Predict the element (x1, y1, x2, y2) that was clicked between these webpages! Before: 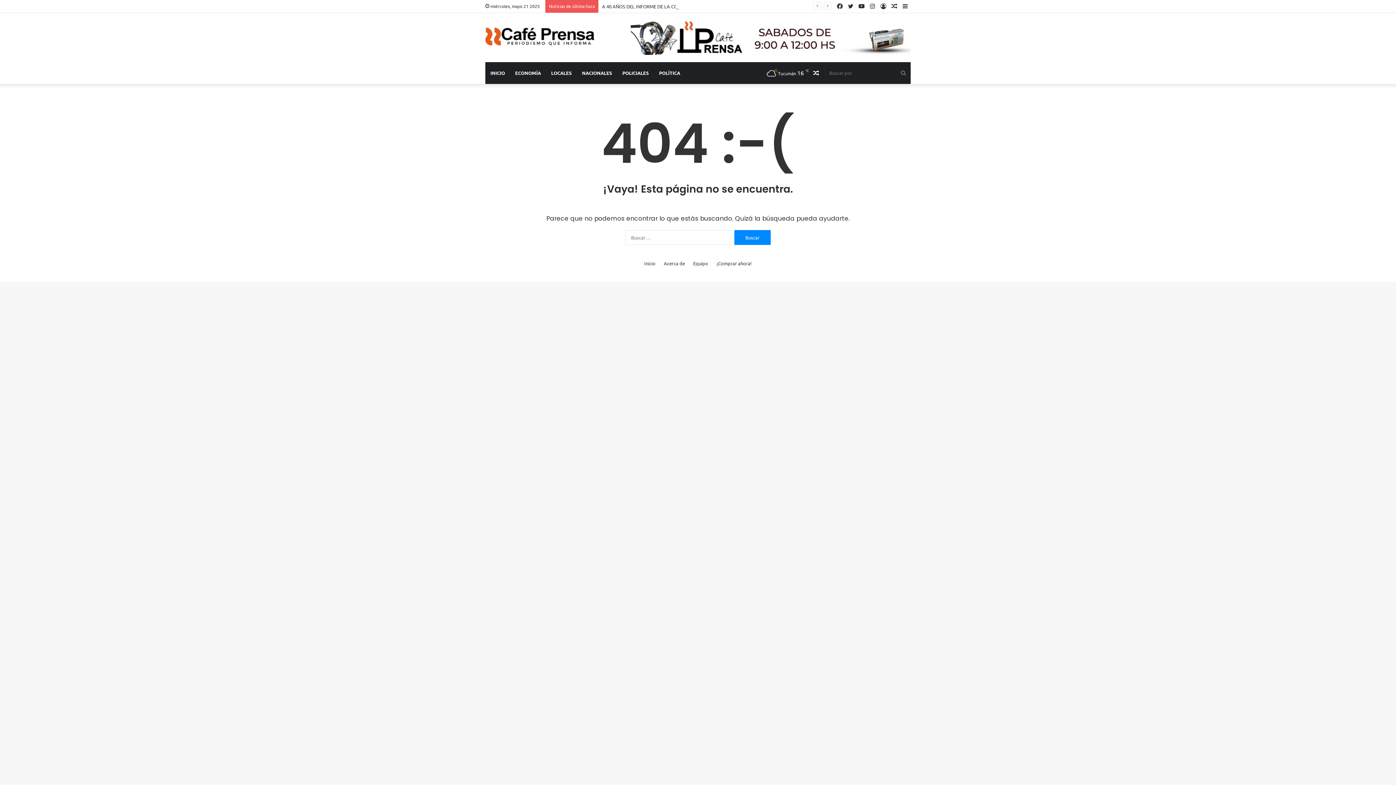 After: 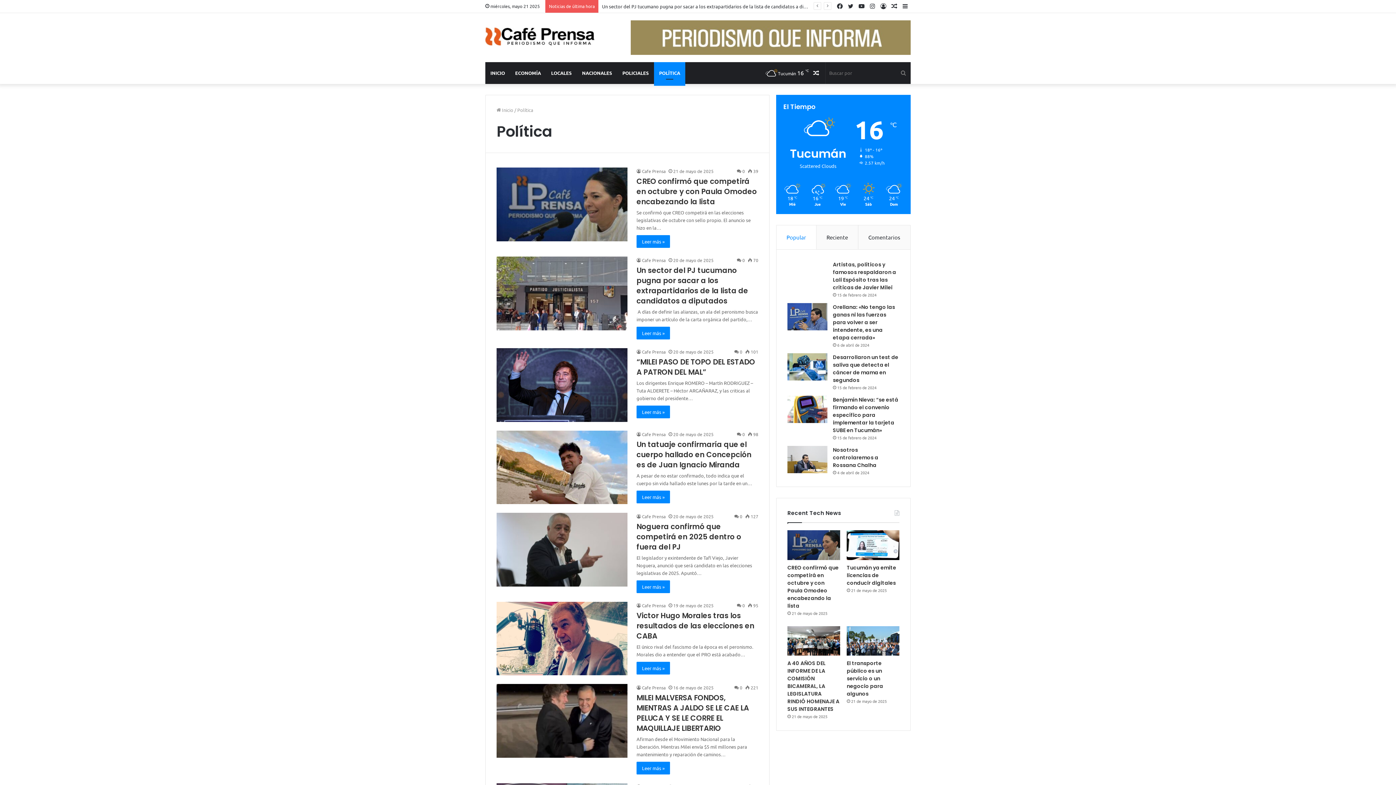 Action: bbox: (654, 62, 685, 84) label: POLÍTICA